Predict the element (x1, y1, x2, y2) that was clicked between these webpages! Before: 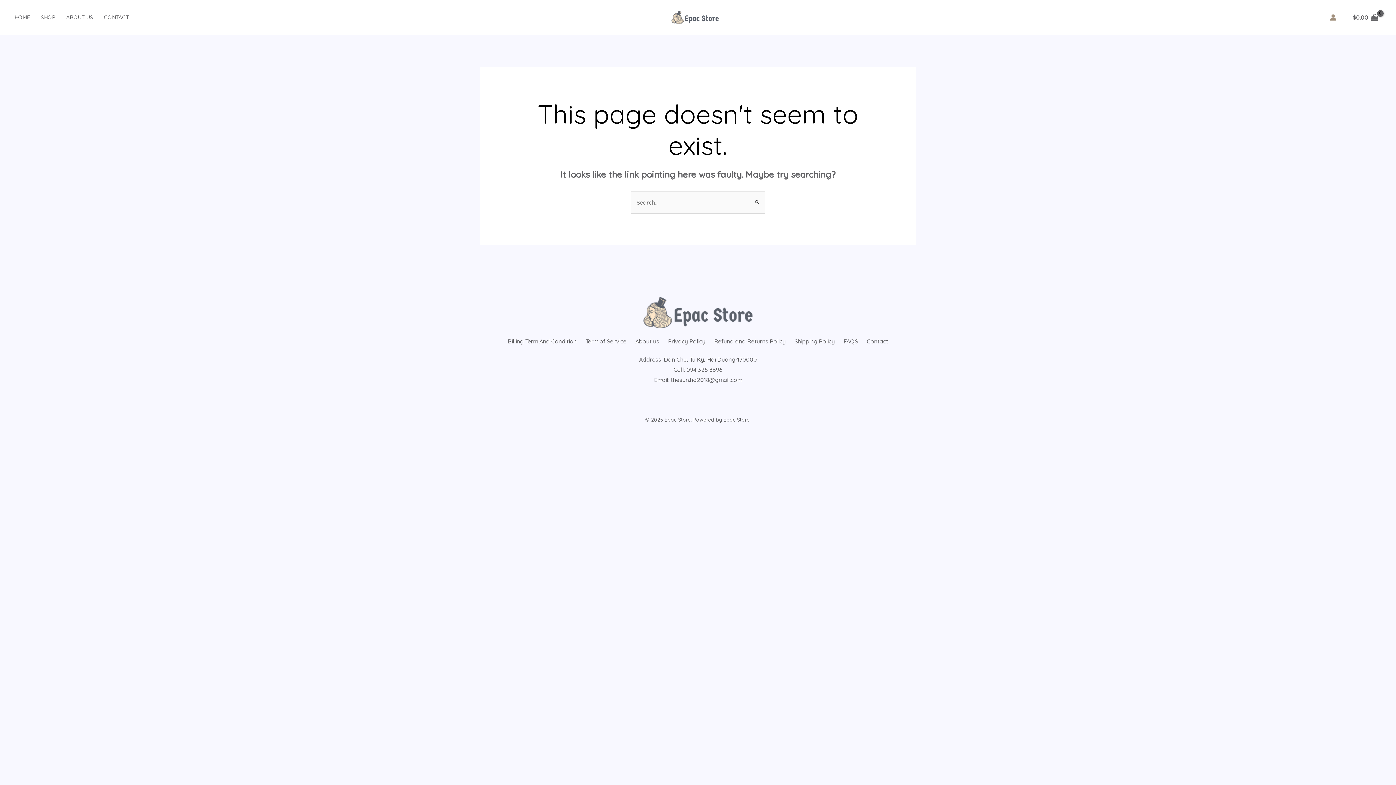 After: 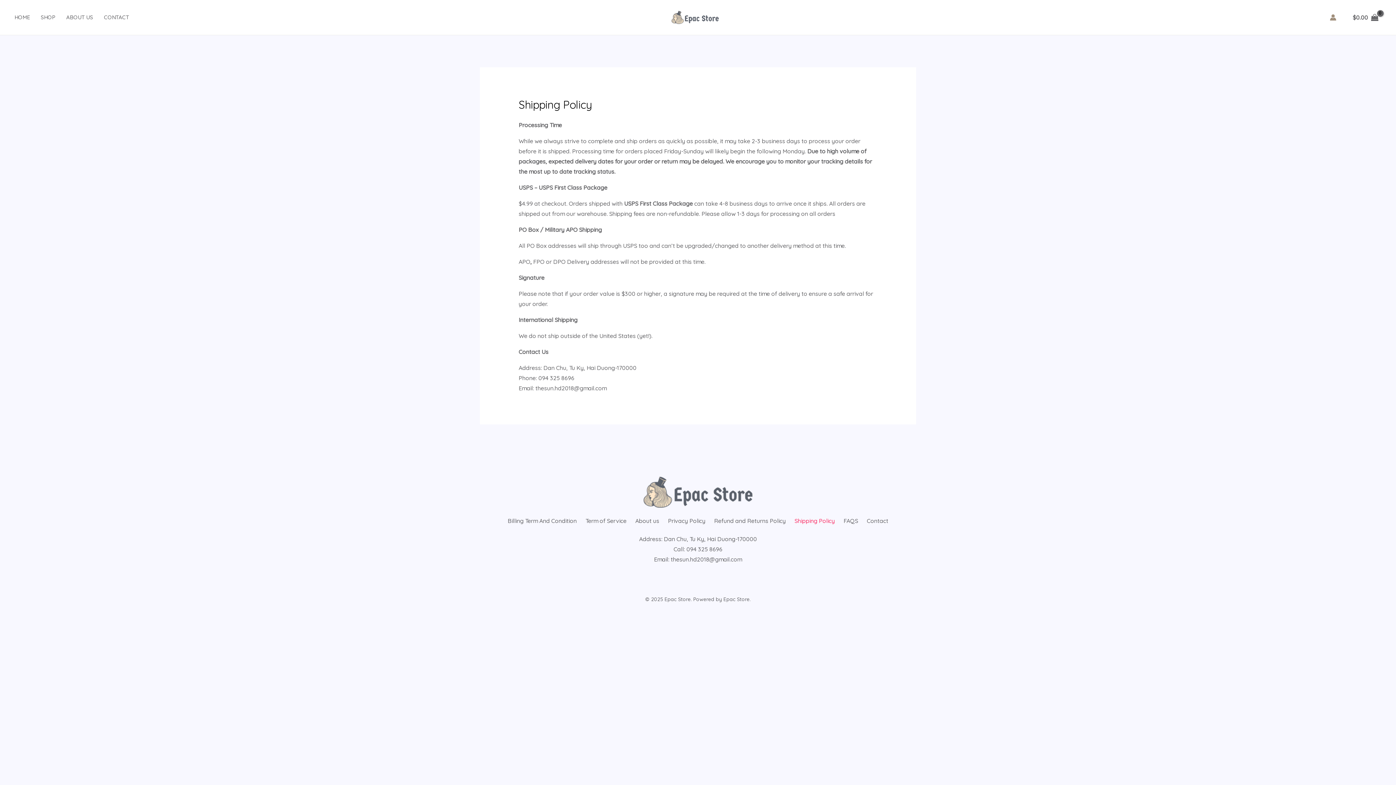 Action: bbox: (790, 331, 839, 350) label: Shipping Policy